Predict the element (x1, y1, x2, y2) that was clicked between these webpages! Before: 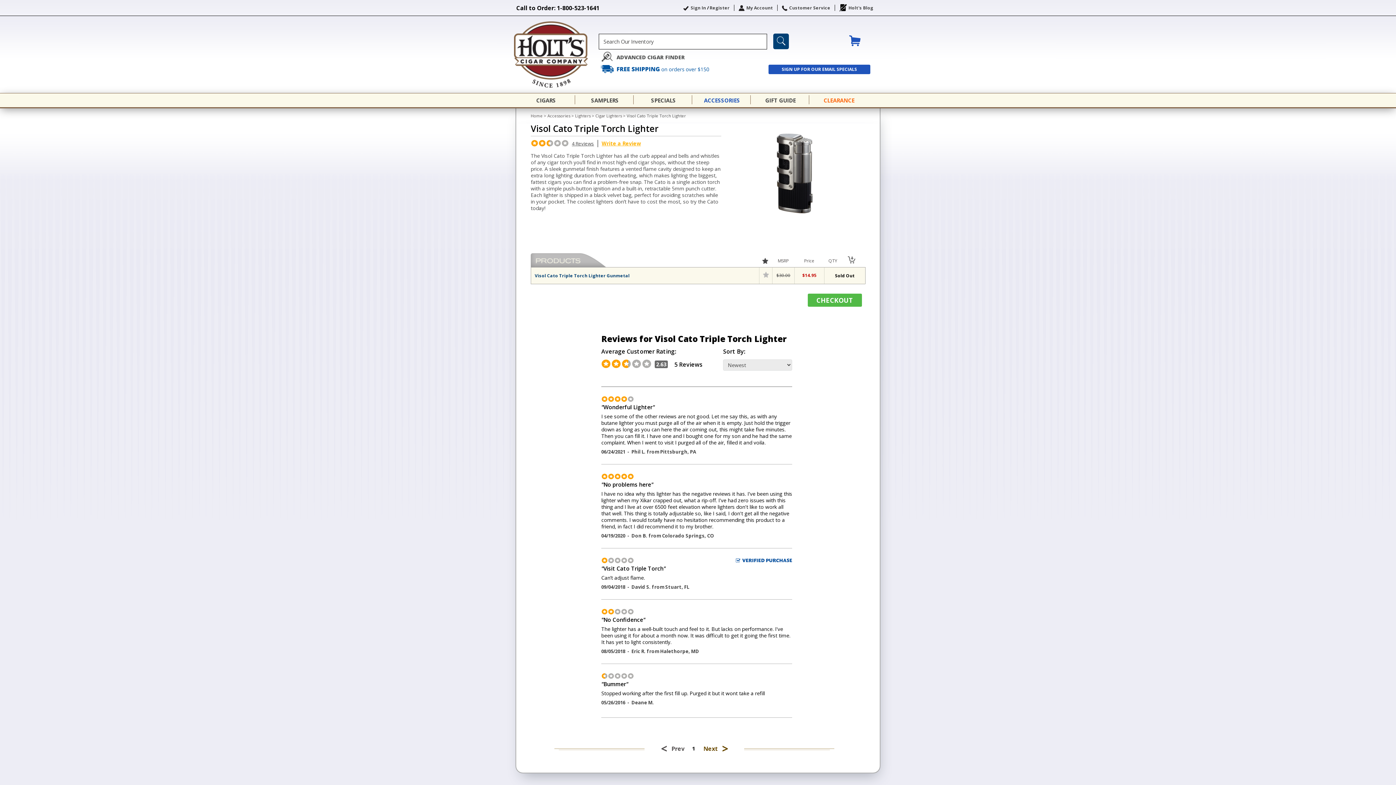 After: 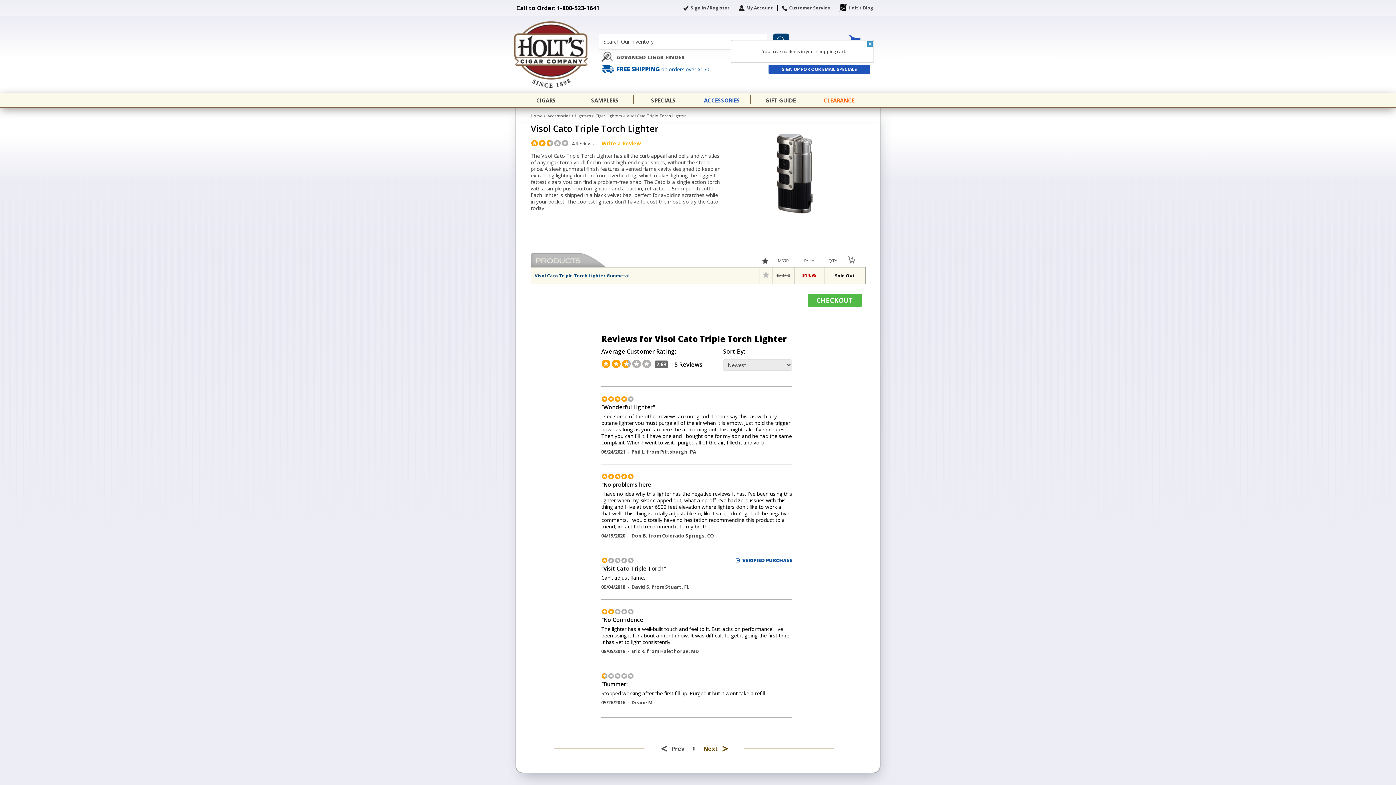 Action: bbox: (849, 35, 867, 48)